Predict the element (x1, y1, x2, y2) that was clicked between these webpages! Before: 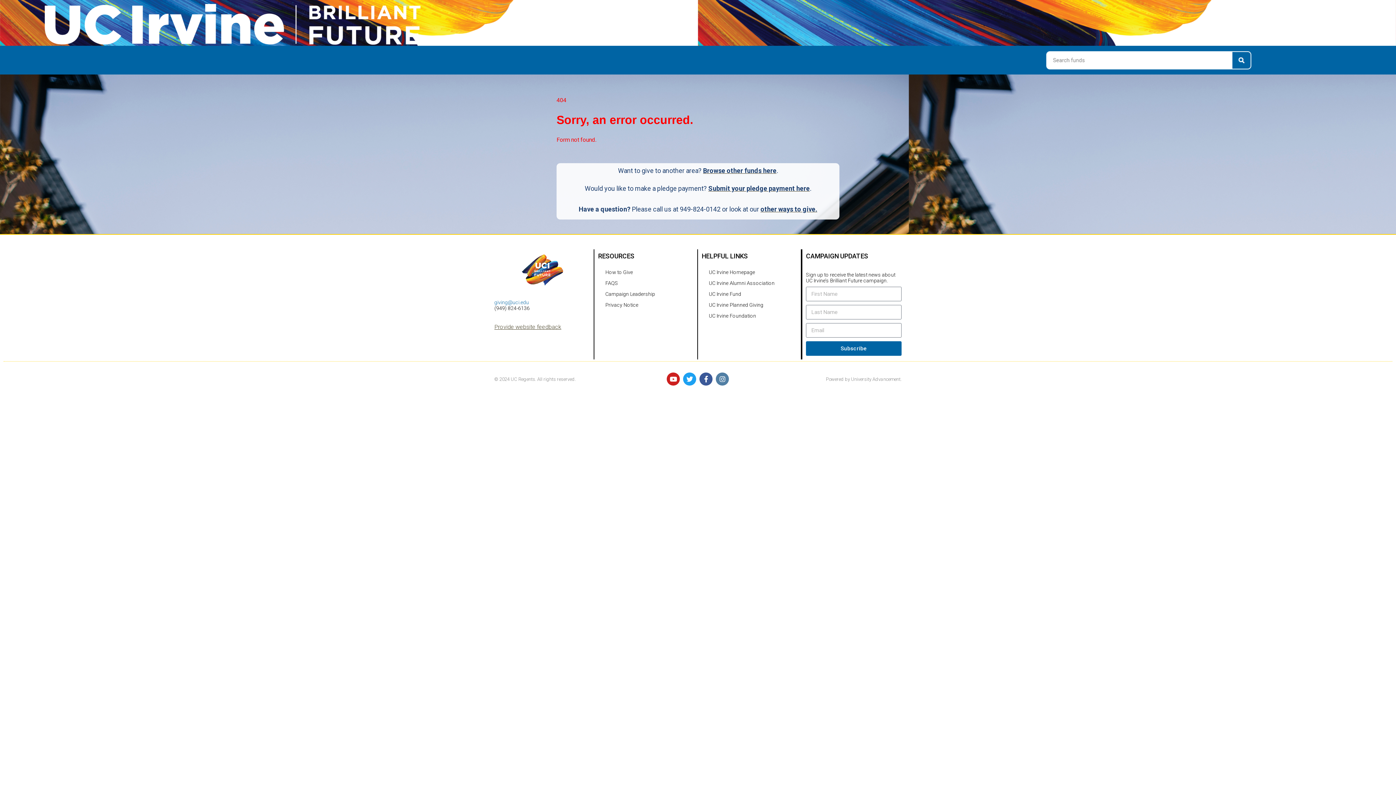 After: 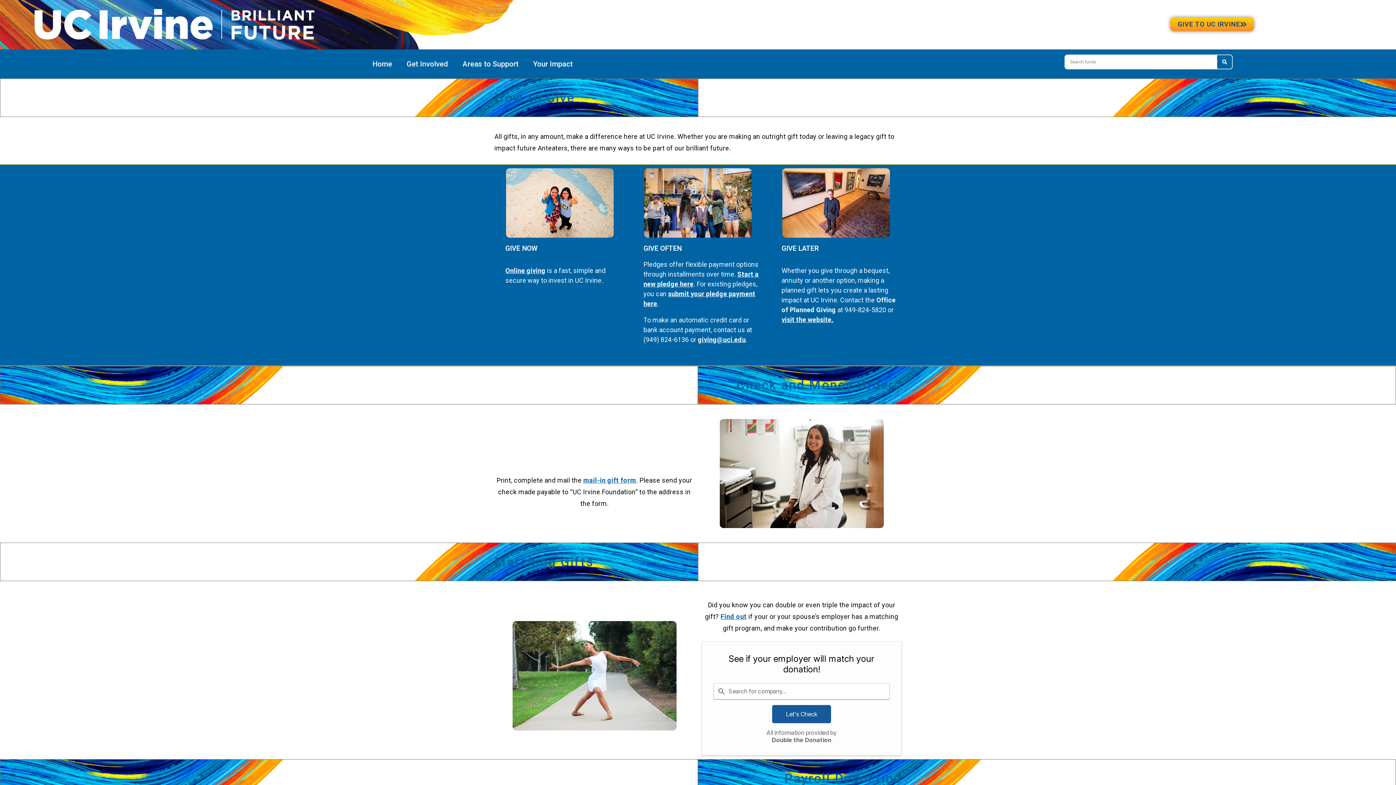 Action: bbox: (598, 266, 693, 277) label: How to Give